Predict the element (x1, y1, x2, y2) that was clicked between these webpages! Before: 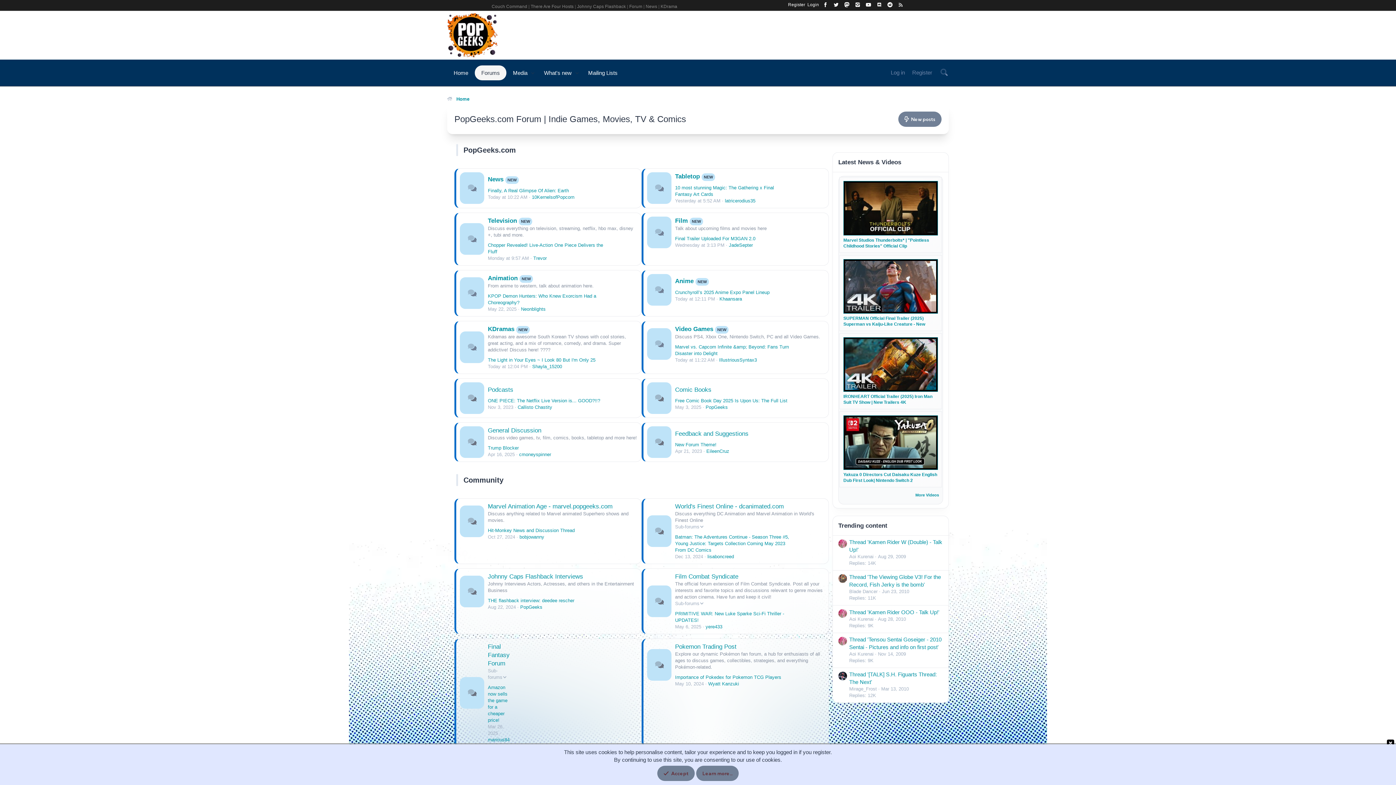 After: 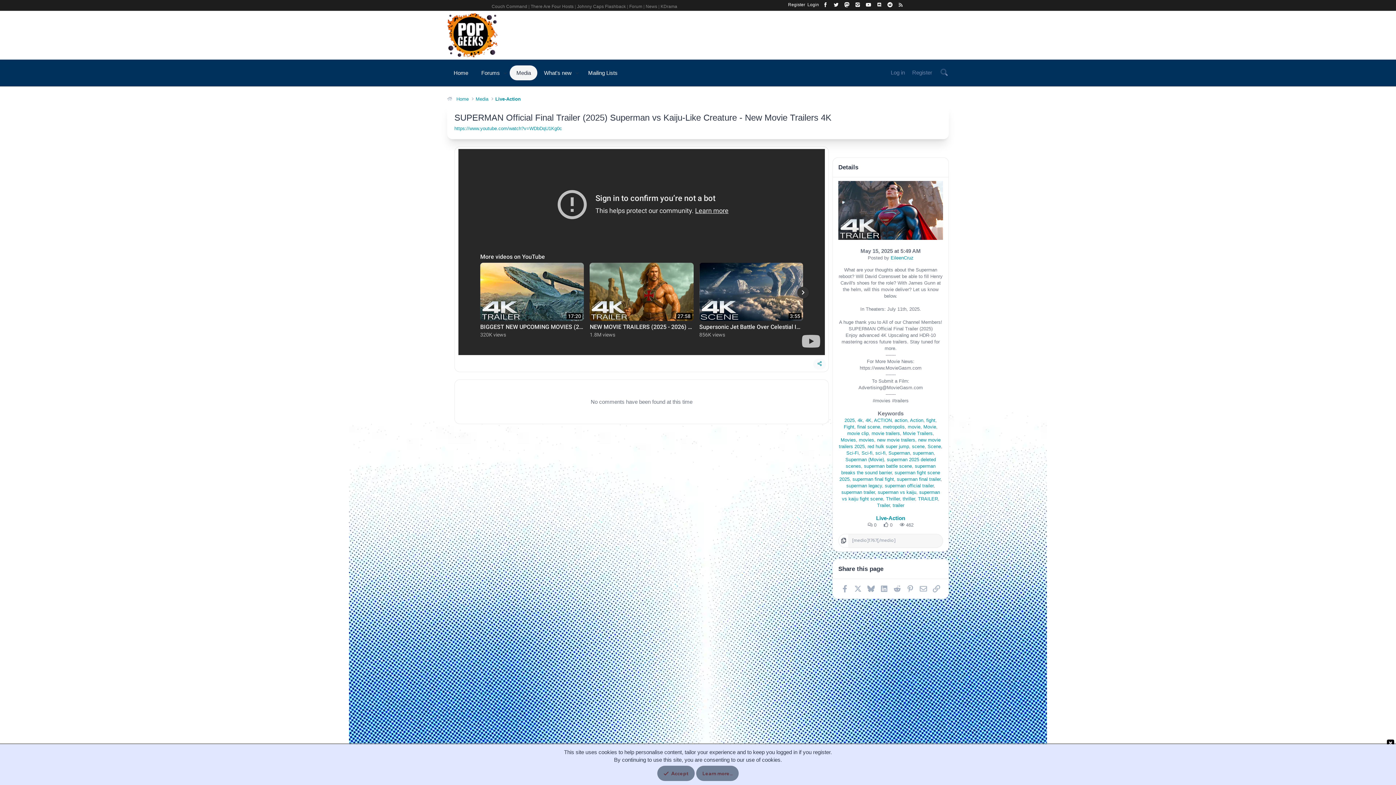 Action: bbox: (843, 315, 925, 332) label: SUPERMAN Official Final Trailer (2025) Superman vs Kaiju-Like Creature - New Movie Trailers 4K